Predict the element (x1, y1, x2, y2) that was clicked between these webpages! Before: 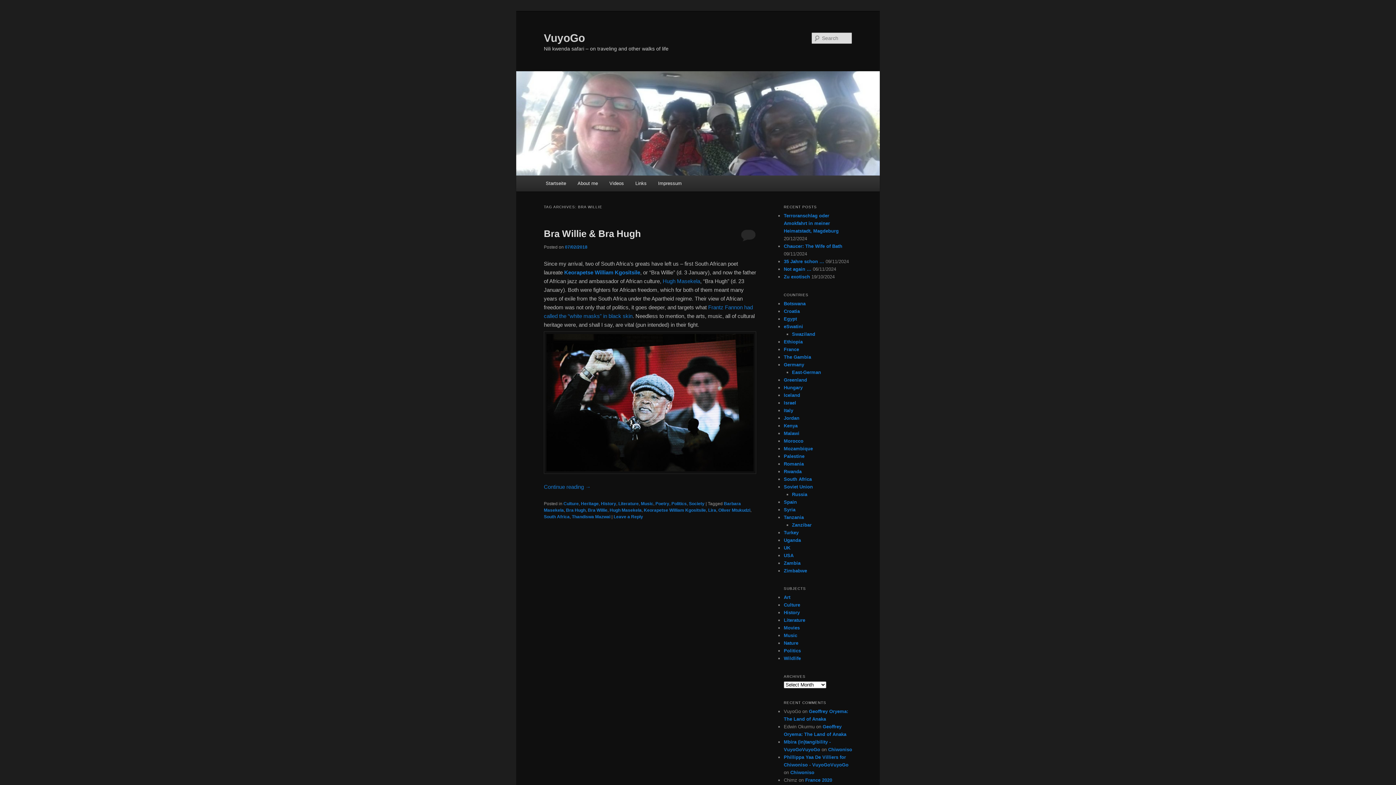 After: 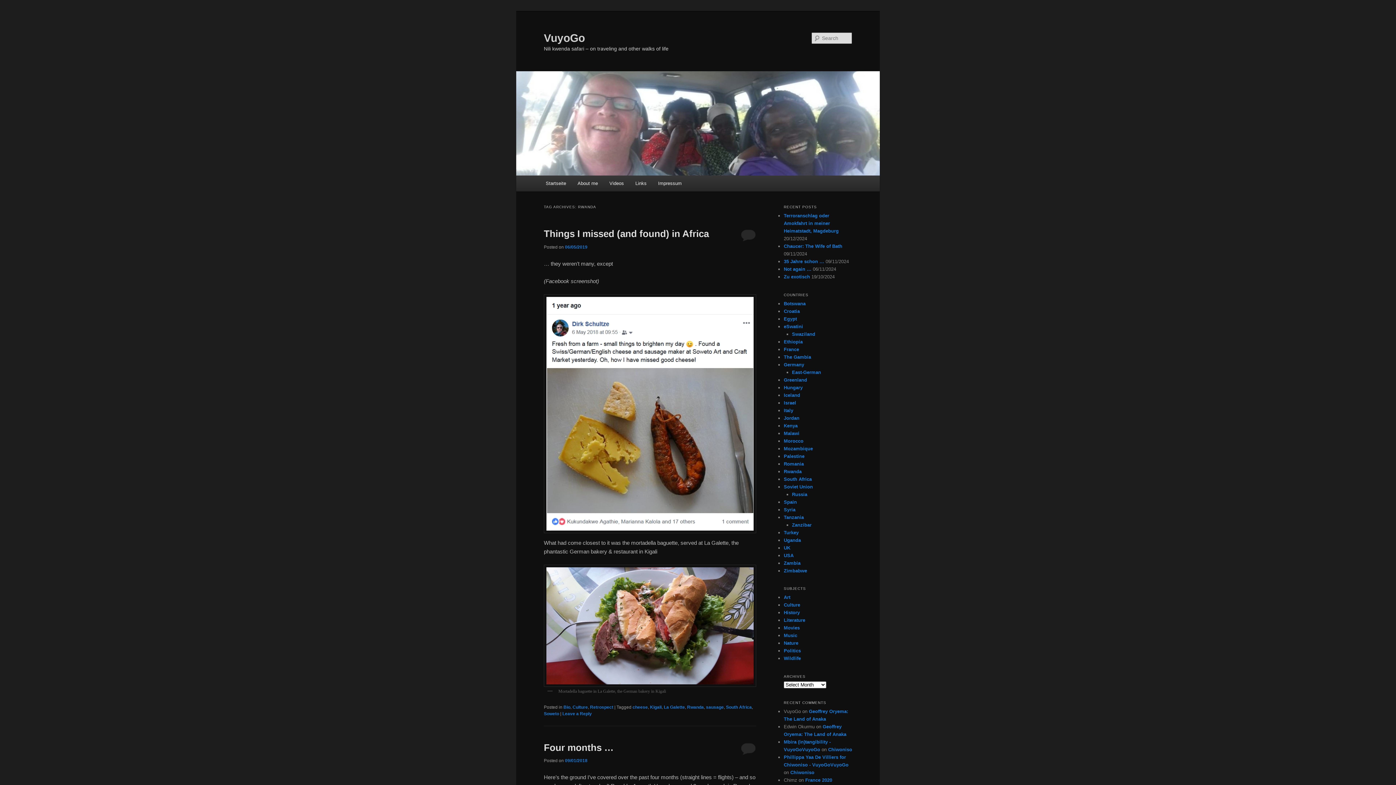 Action: label: Rwanda bbox: (784, 469, 801, 474)